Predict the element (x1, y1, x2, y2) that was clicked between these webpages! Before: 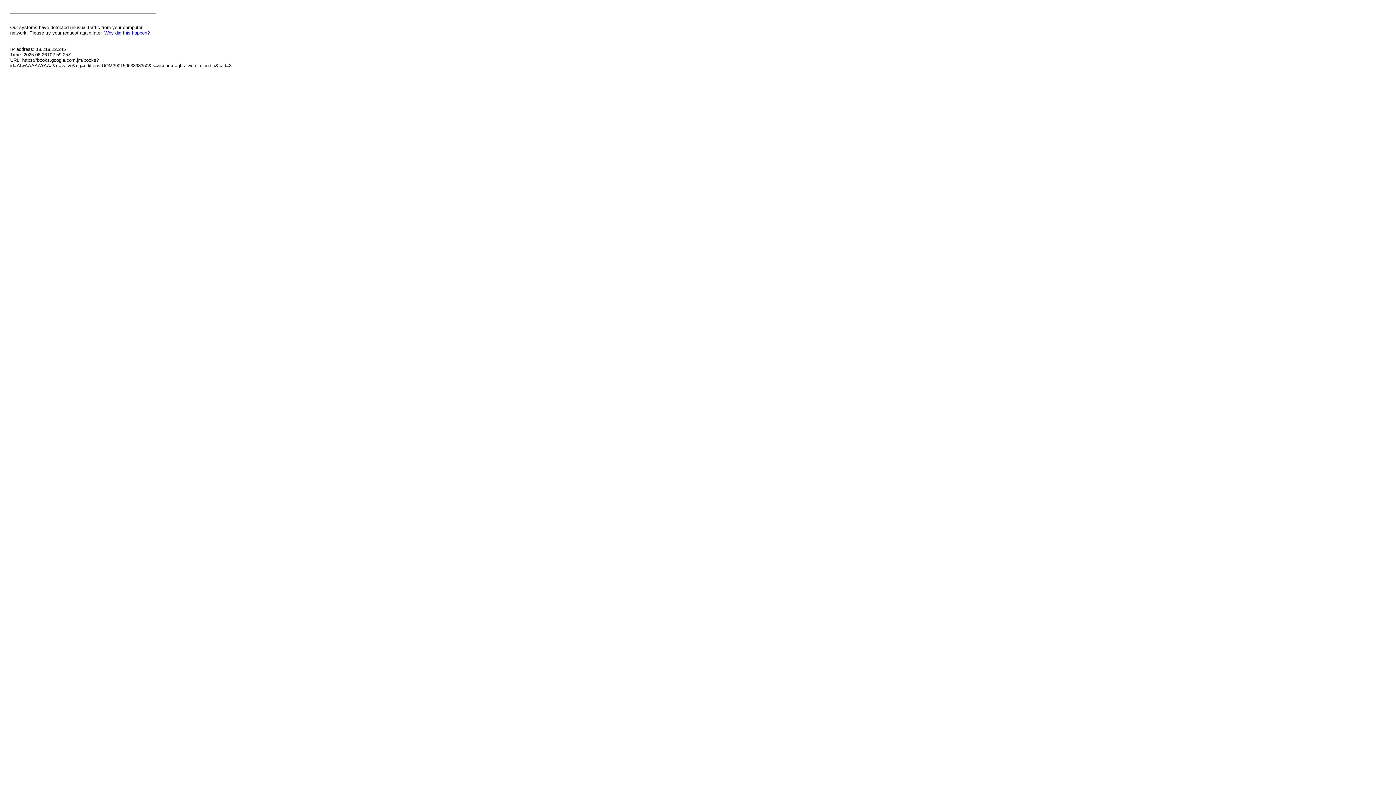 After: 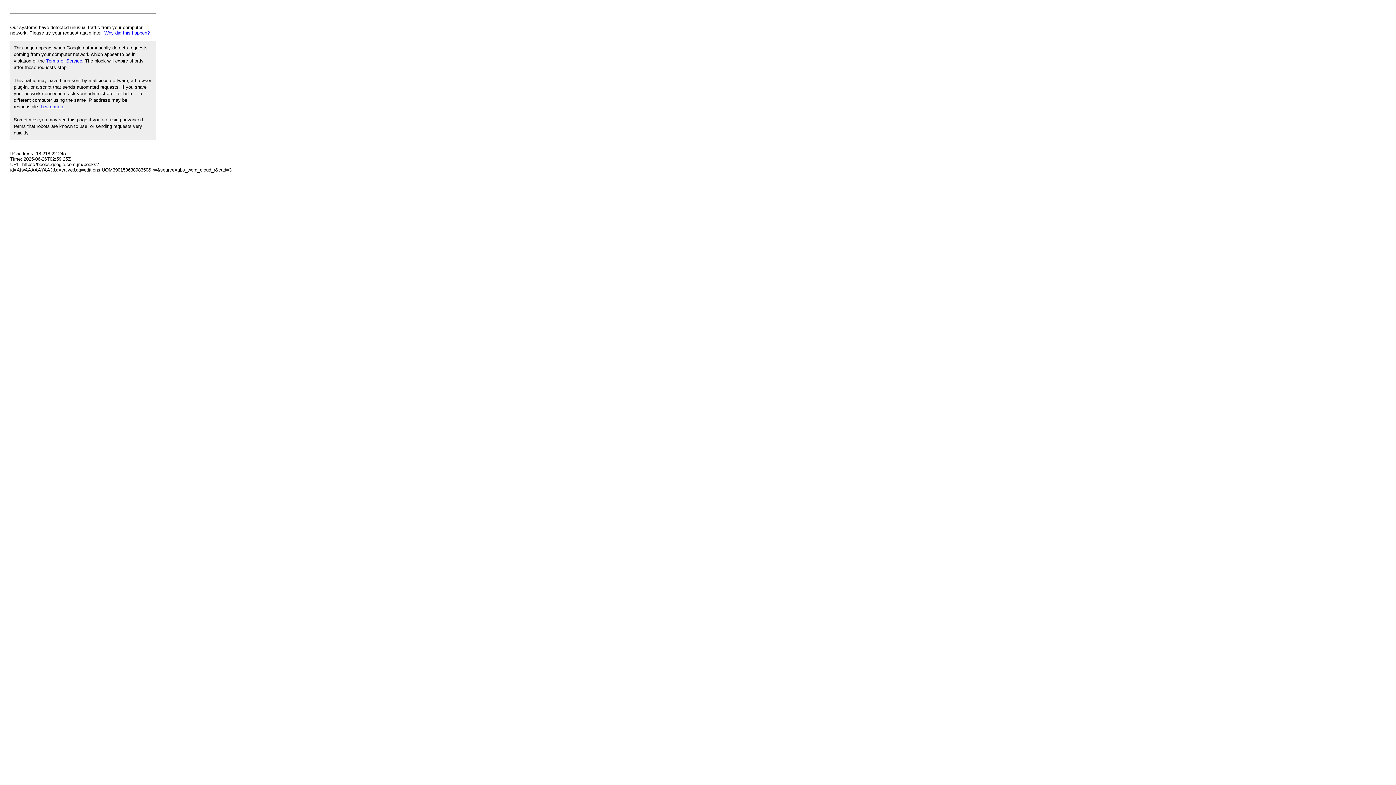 Action: bbox: (104, 30, 149, 35) label: Why did this happen?